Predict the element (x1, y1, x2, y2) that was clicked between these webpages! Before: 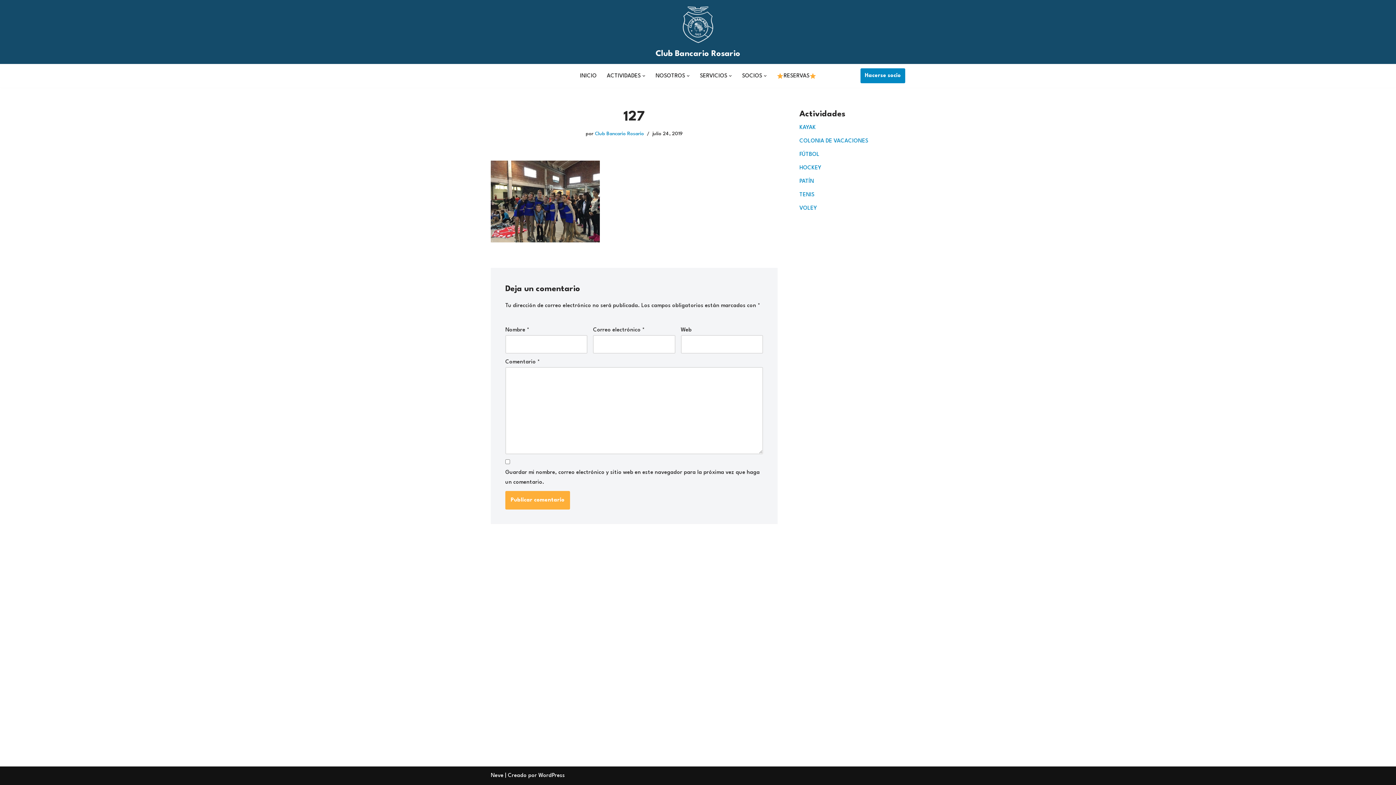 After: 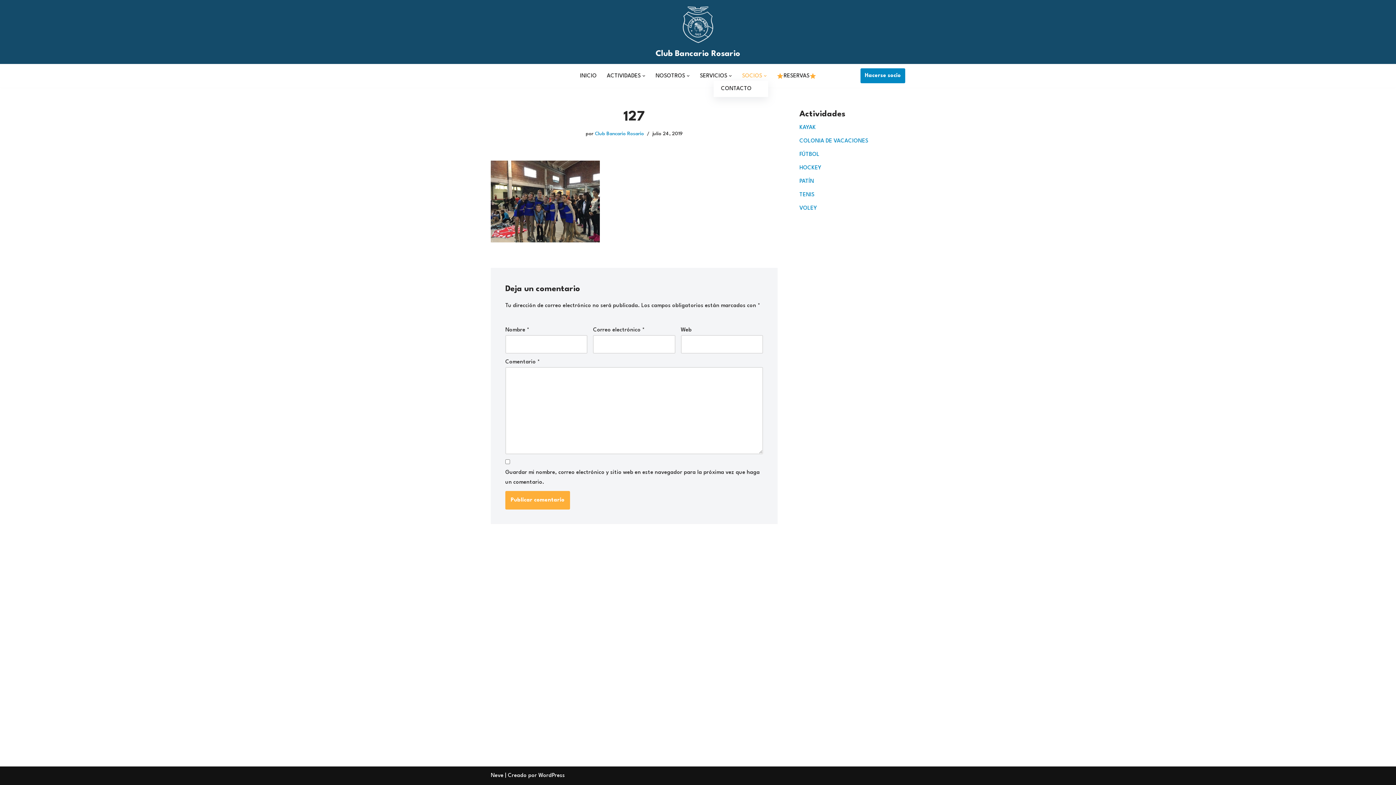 Action: label: SOCIOS bbox: (742, 71, 762, 80)